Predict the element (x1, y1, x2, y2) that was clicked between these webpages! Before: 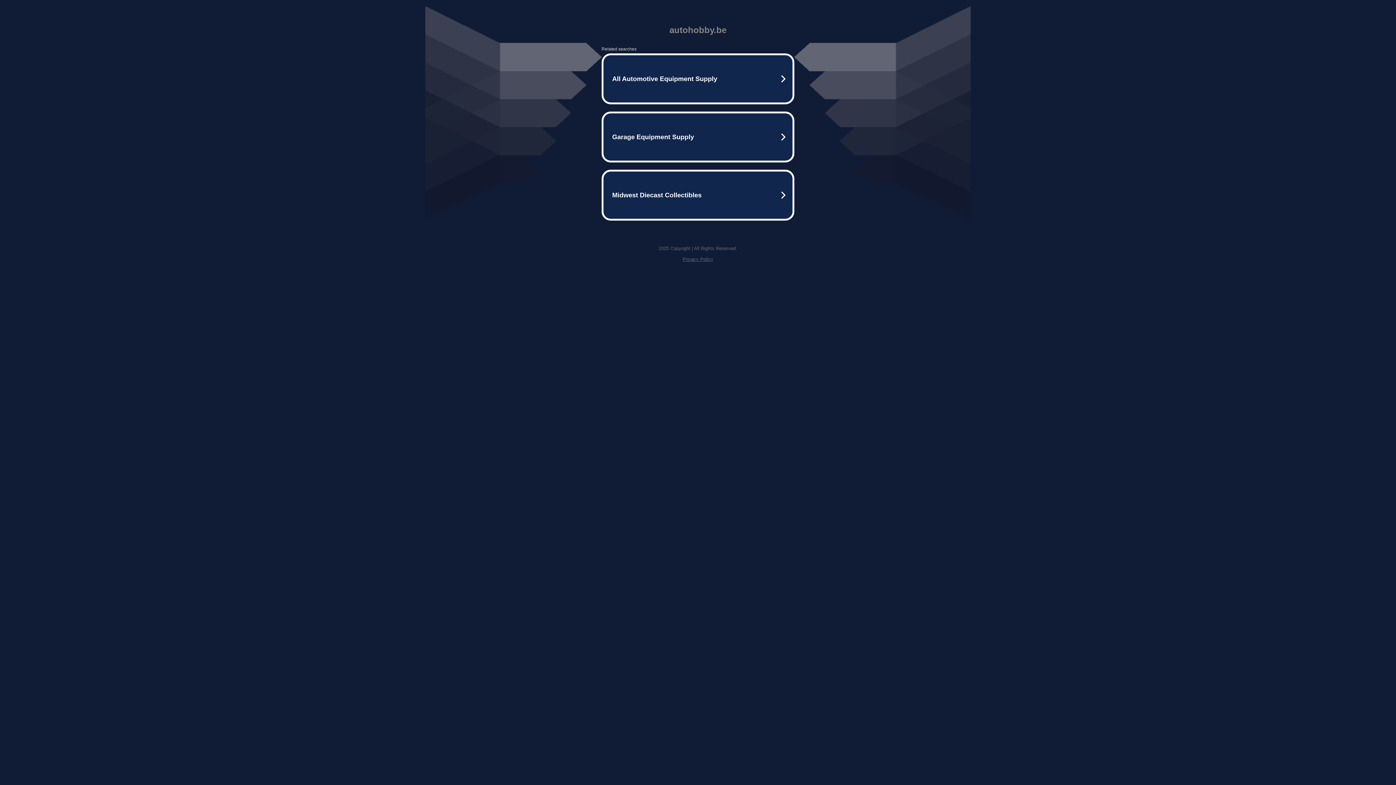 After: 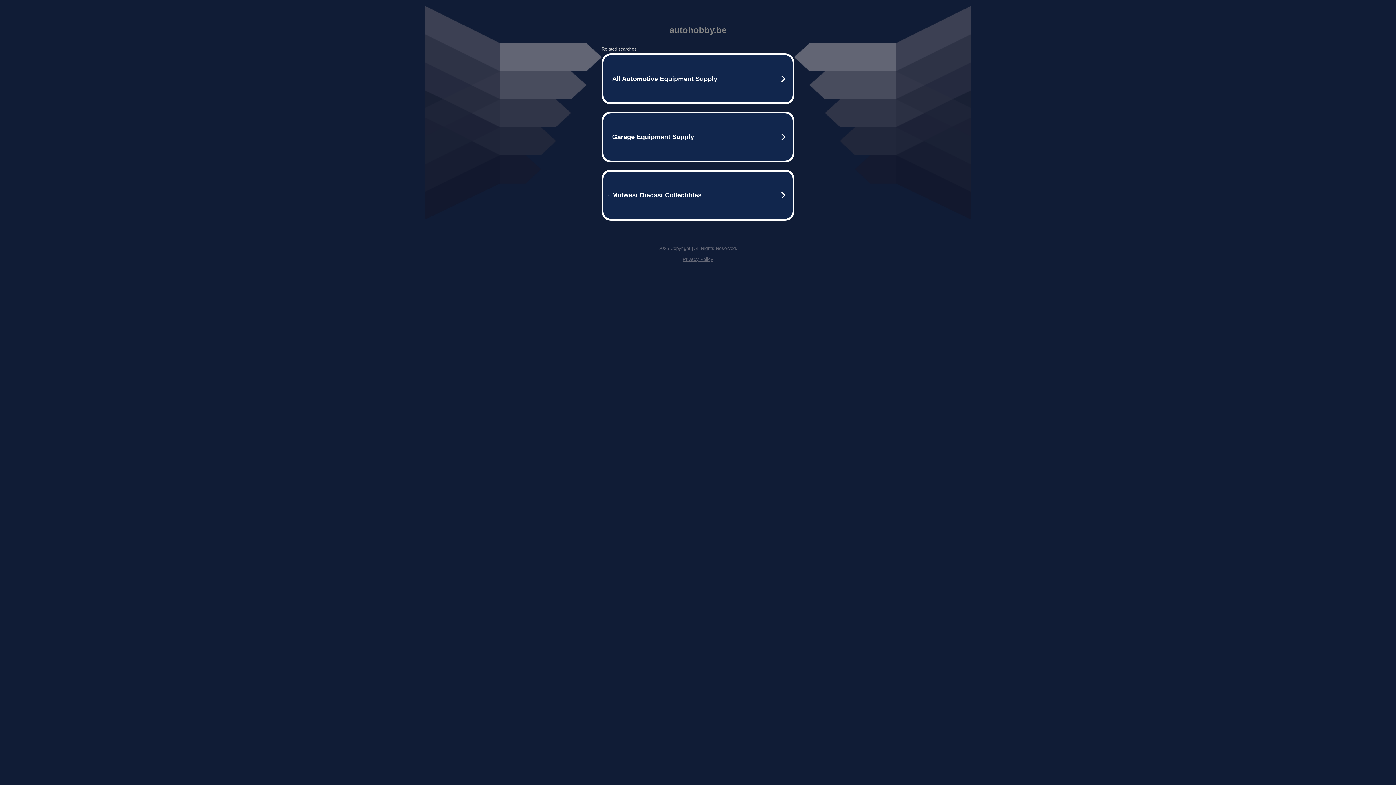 Action: bbox: (682, 256, 713, 262) label: Privacy Policy